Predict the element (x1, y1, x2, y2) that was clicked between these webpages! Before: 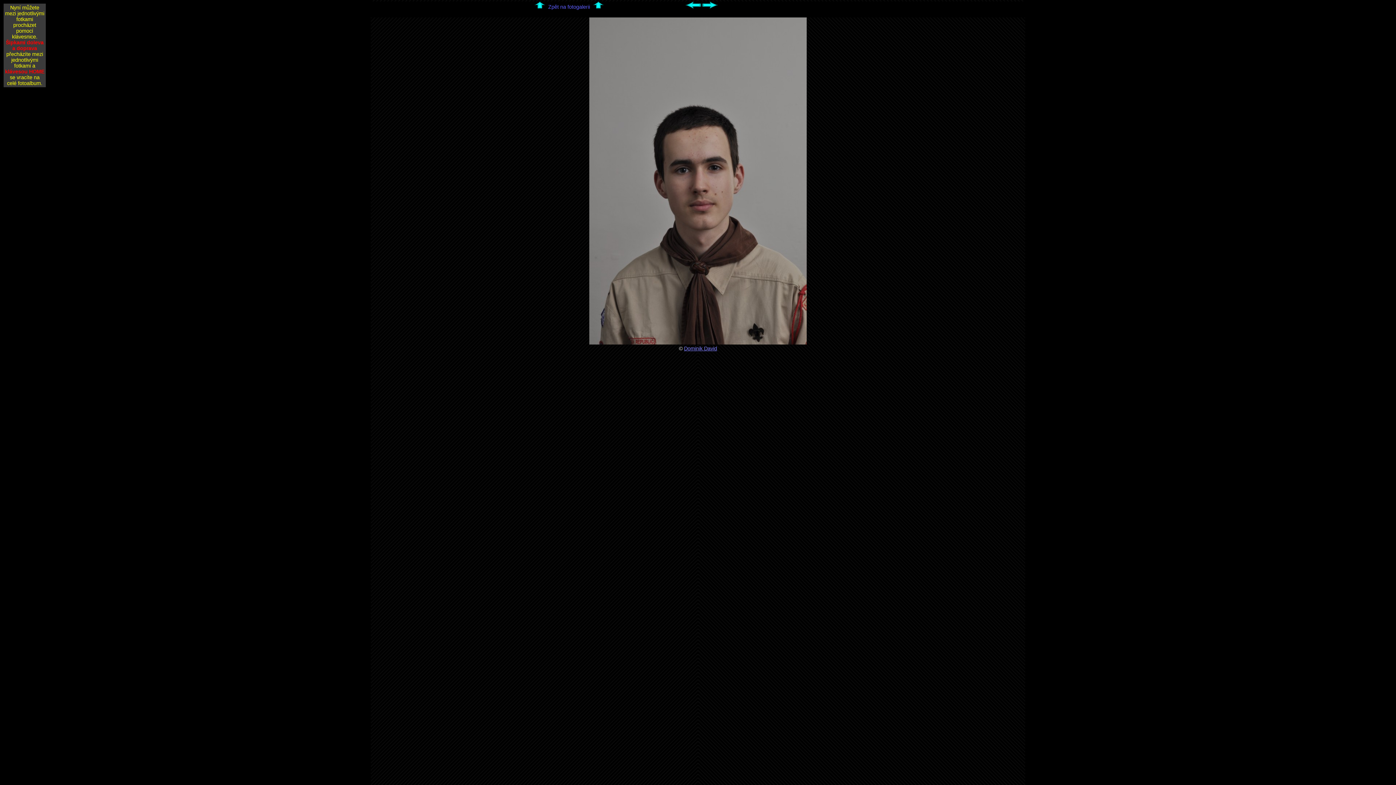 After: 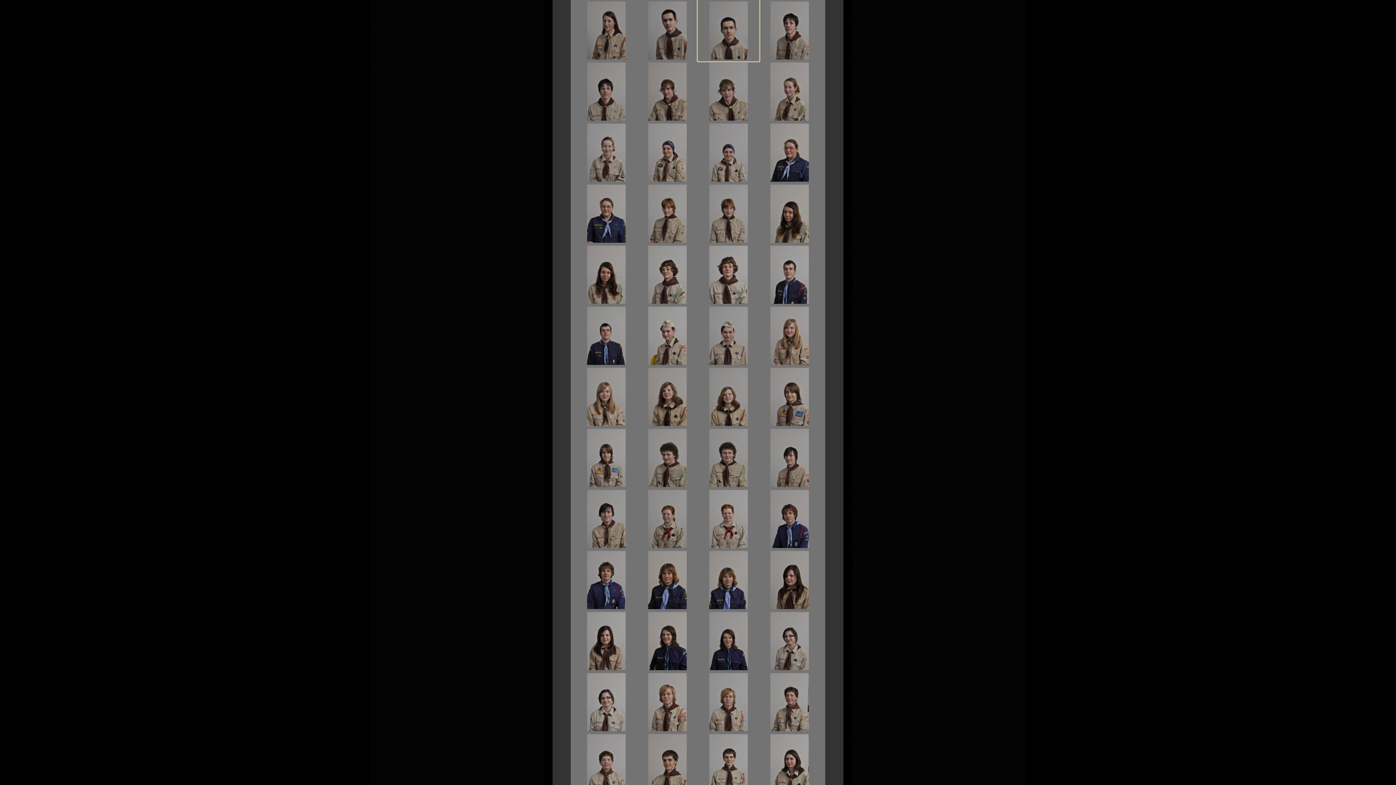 Action: bbox: (589, 340, 806, 345)